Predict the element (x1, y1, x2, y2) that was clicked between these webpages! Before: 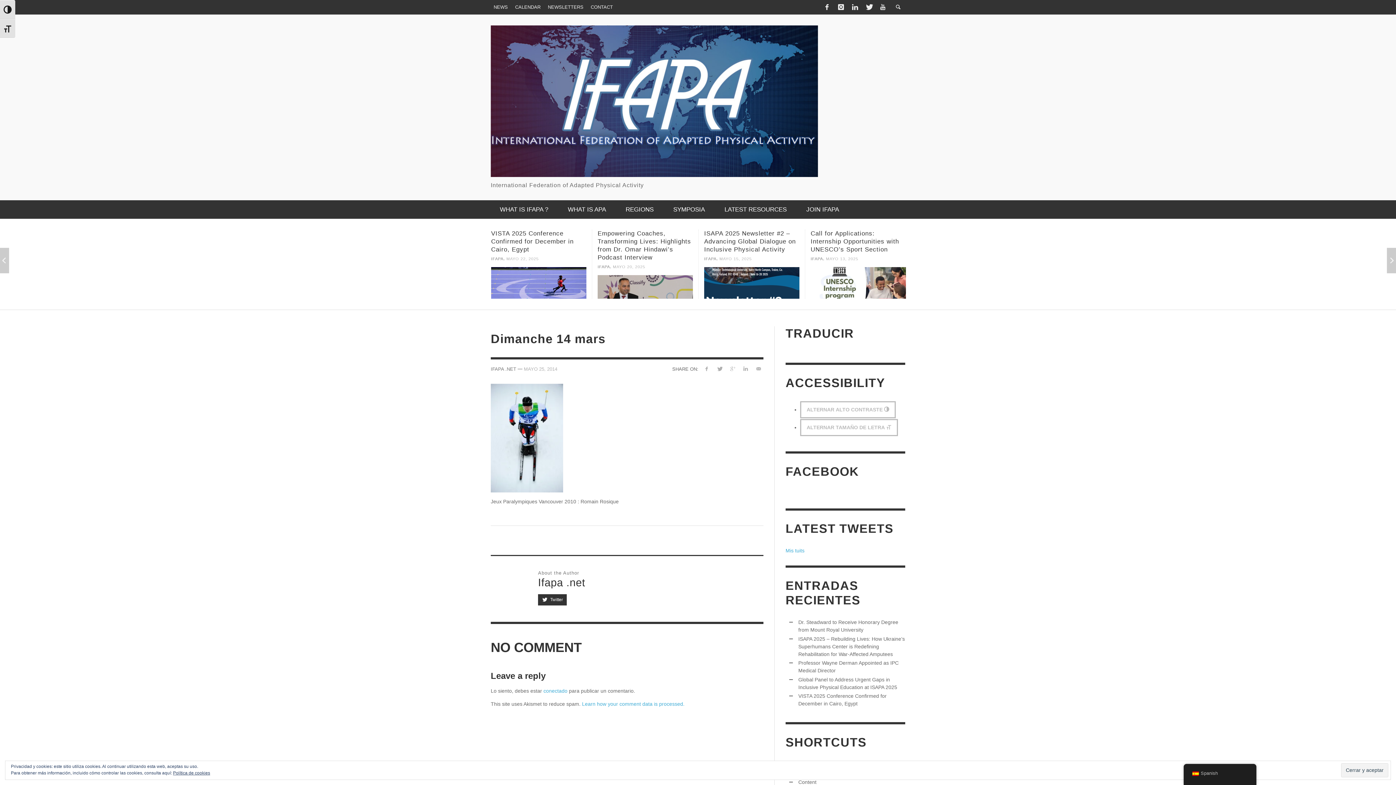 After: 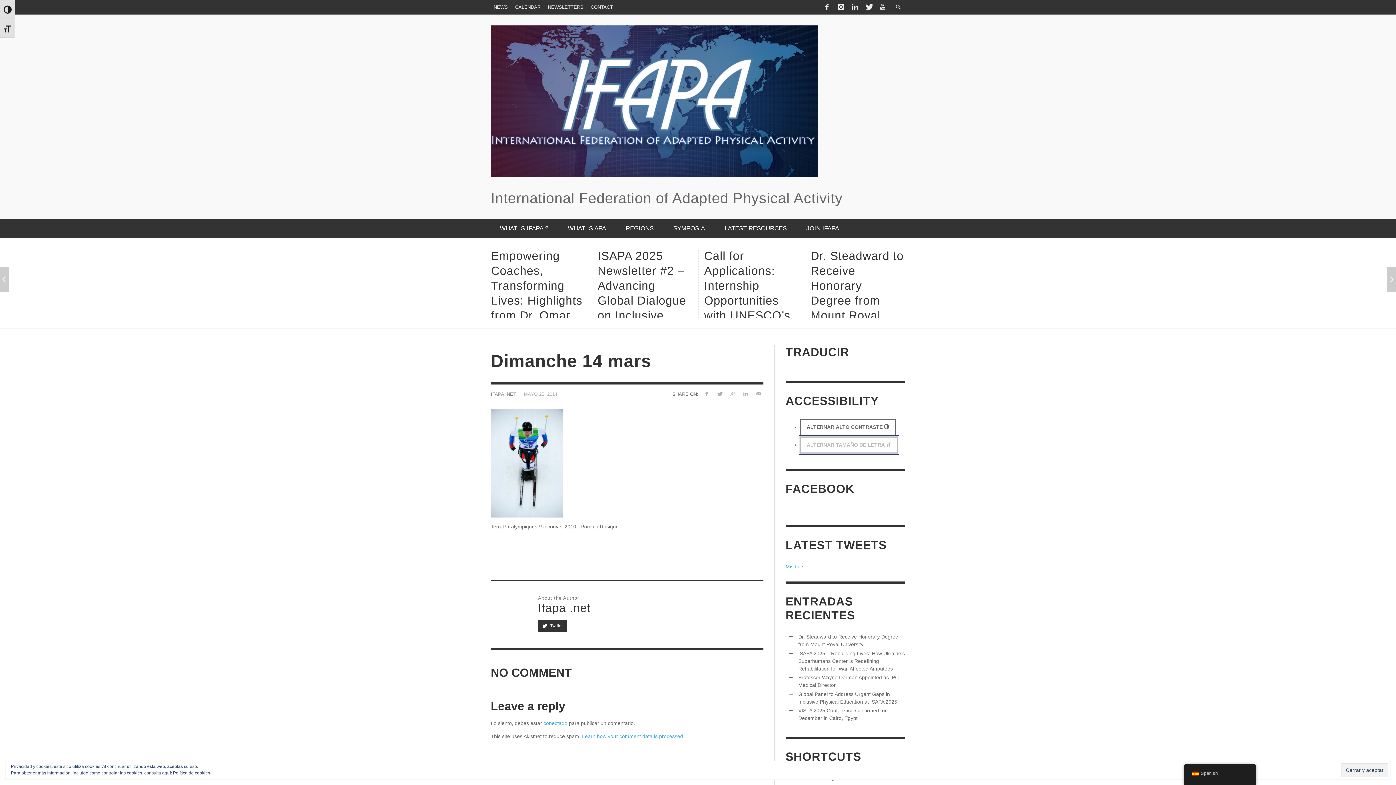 Action: label: ALTERNAR TAMAÑO DE LETRA  bbox: (800, 419, 898, 436)